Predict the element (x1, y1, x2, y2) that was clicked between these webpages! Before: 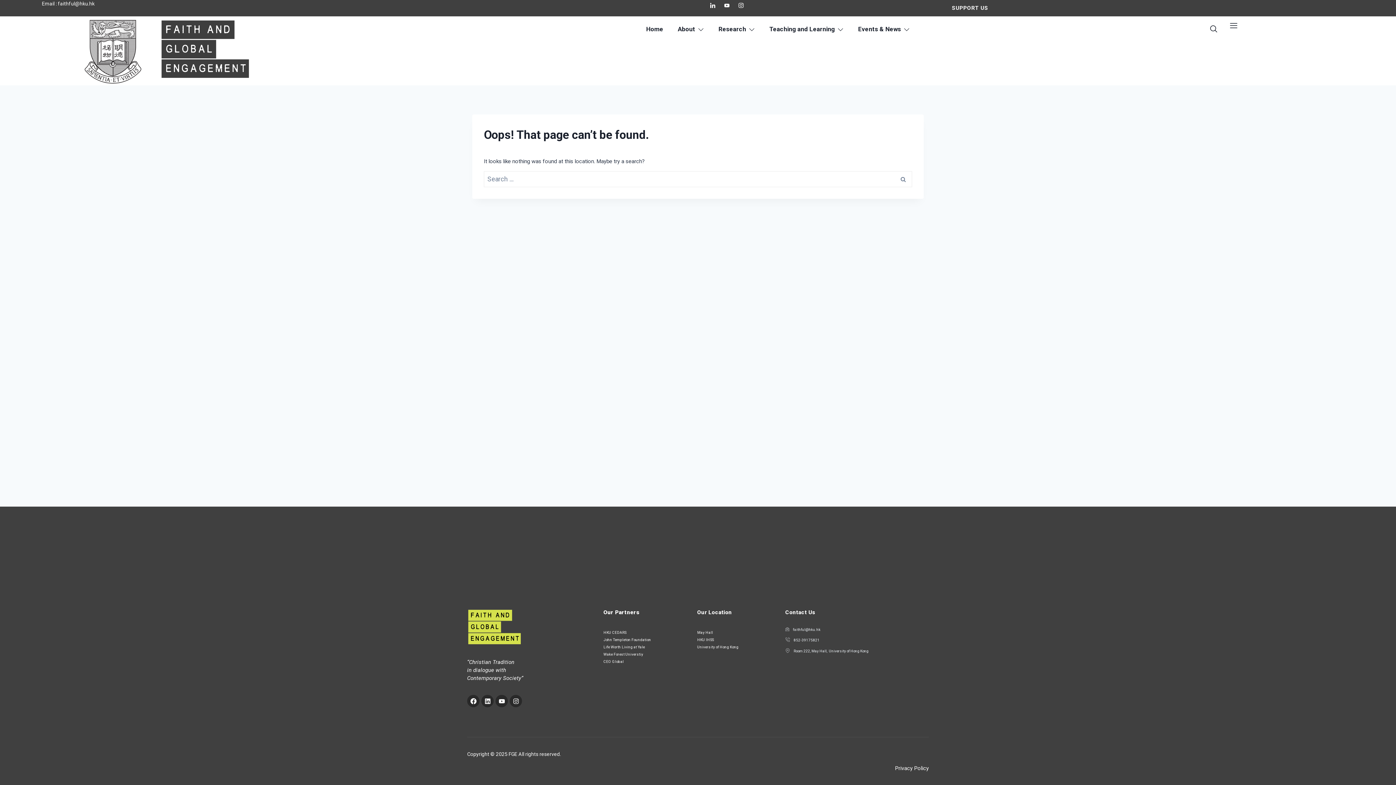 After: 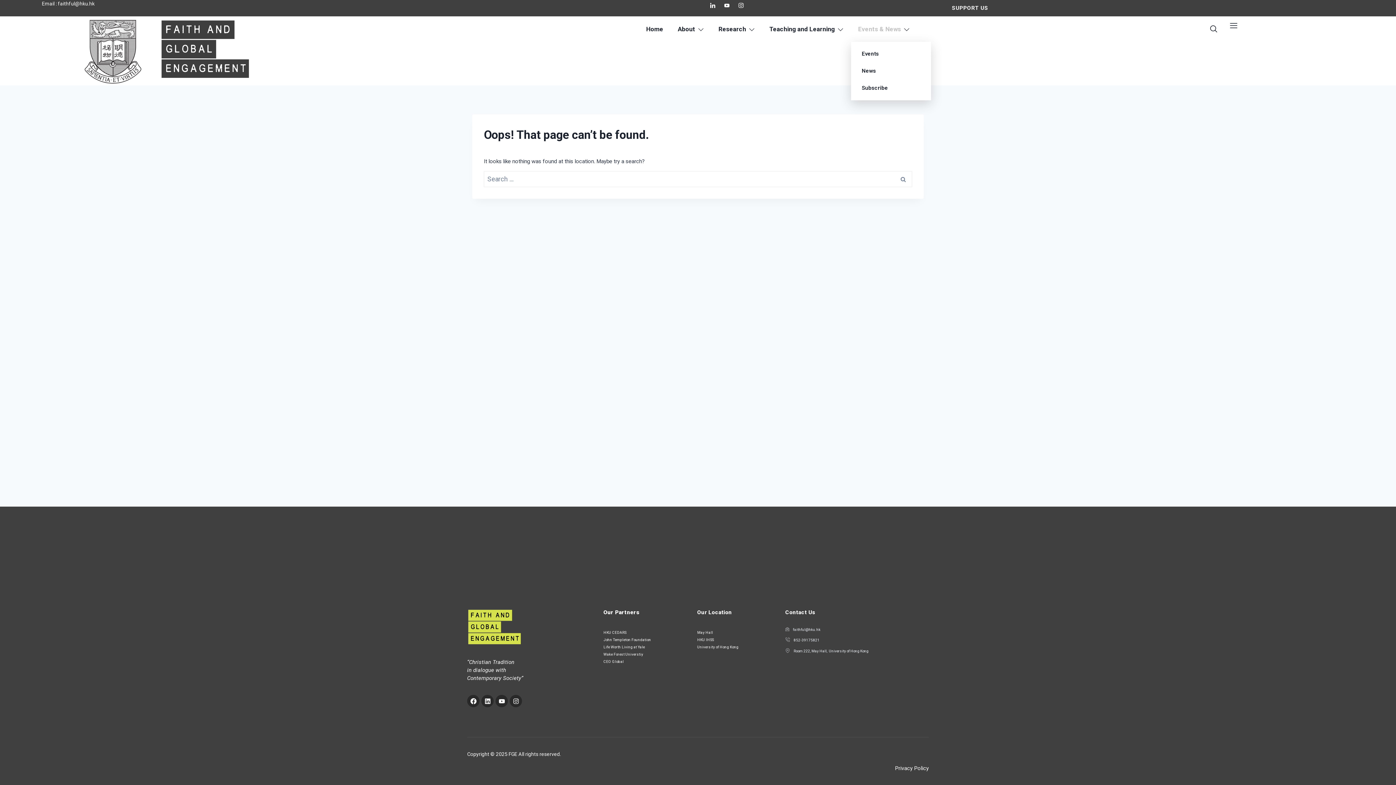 Action: bbox: (851, 16, 917, 41) label: Events & News